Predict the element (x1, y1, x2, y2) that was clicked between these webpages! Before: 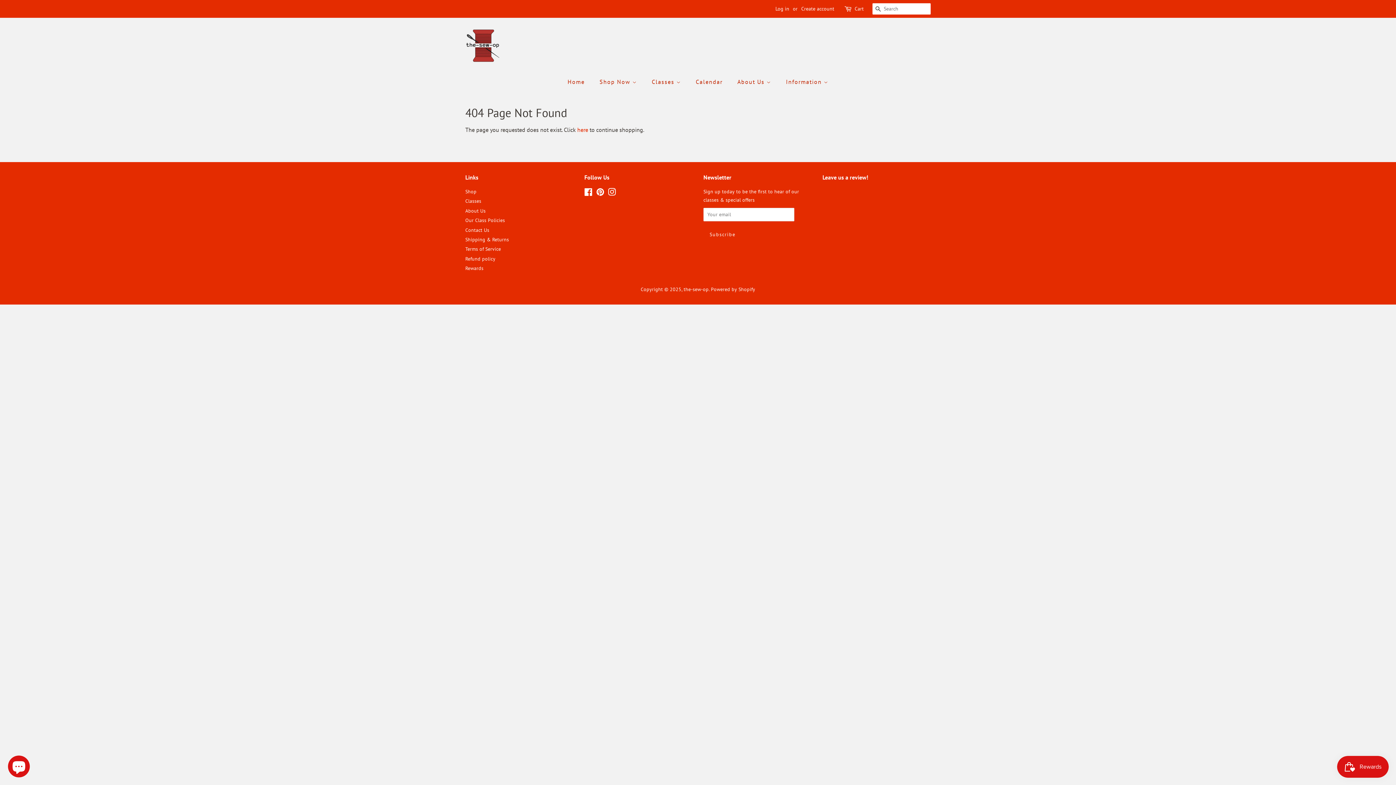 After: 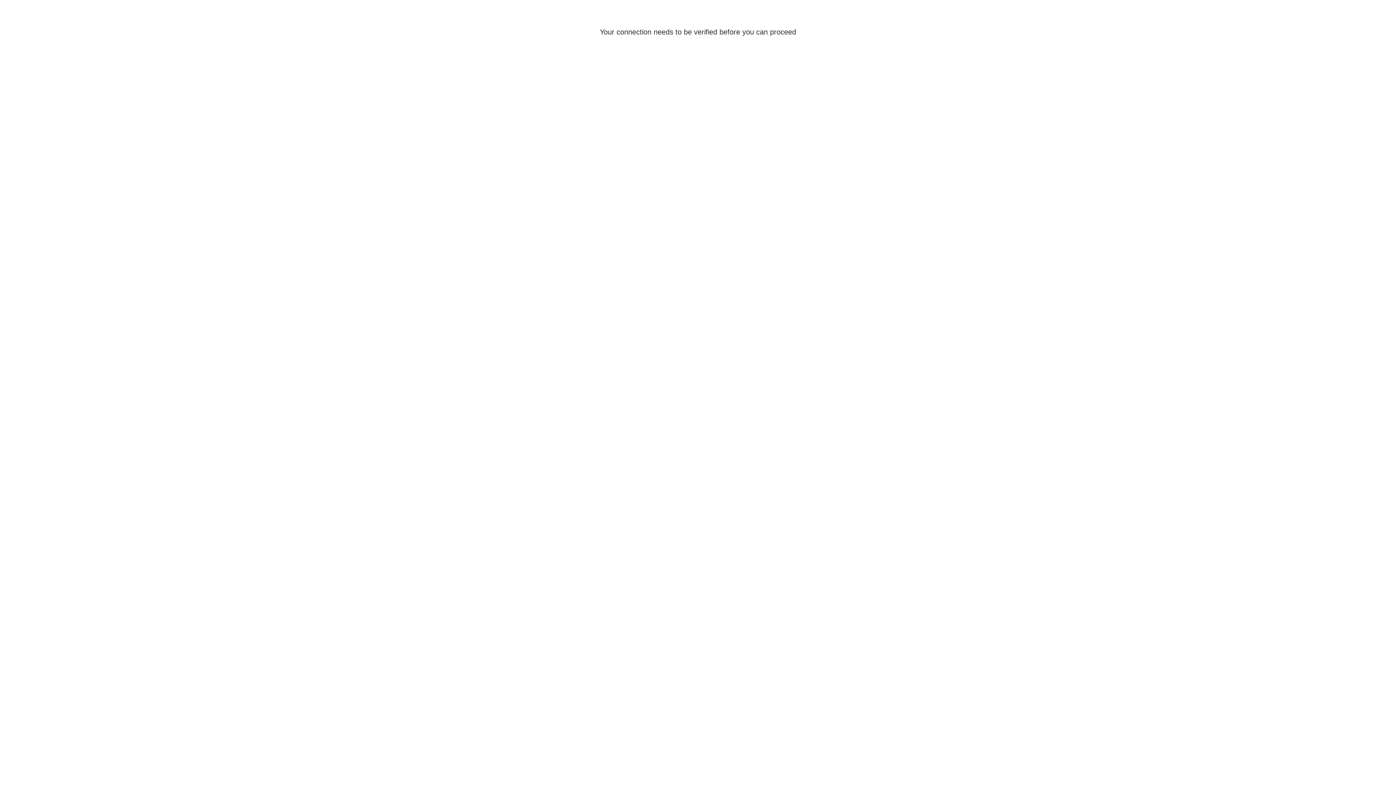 Action: label: Log in bbox: (775, 5, 789, 12)